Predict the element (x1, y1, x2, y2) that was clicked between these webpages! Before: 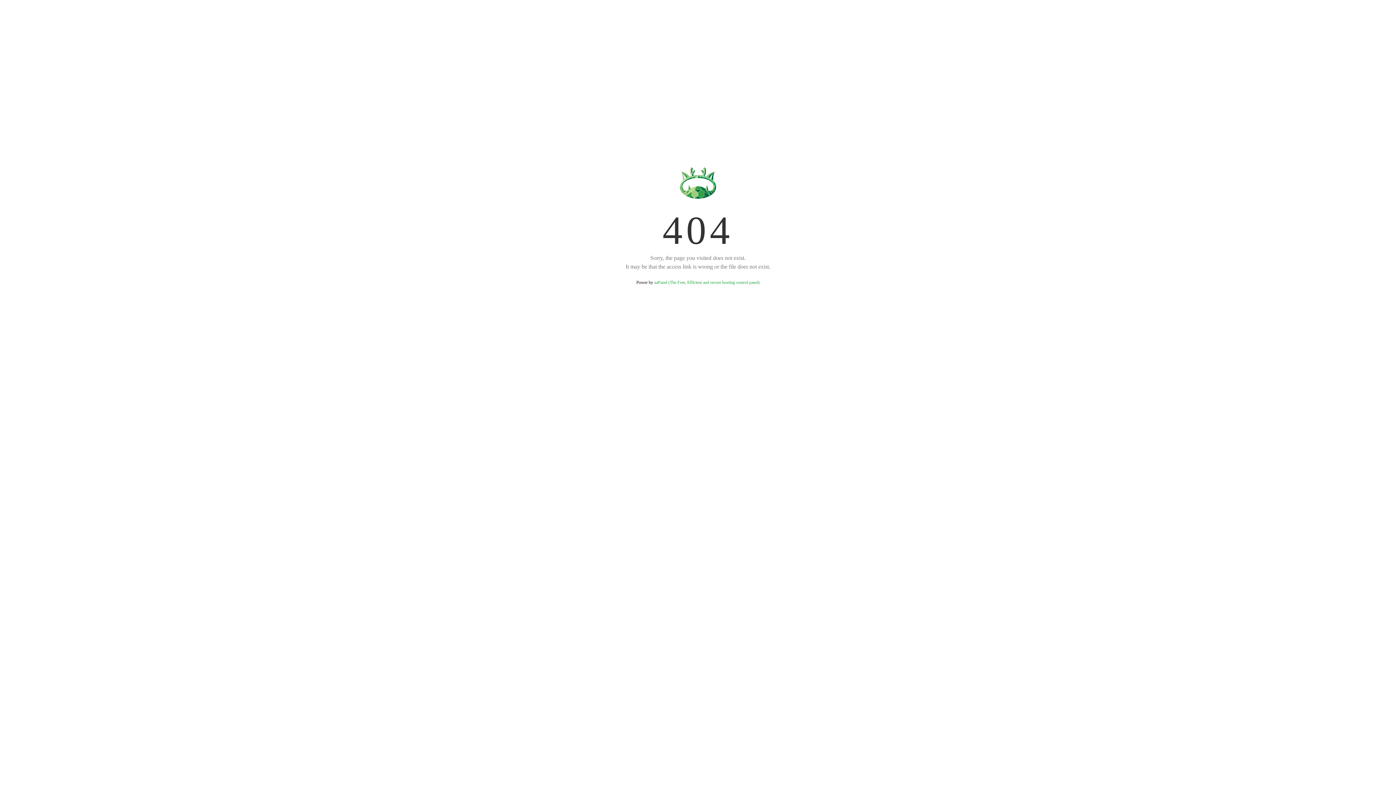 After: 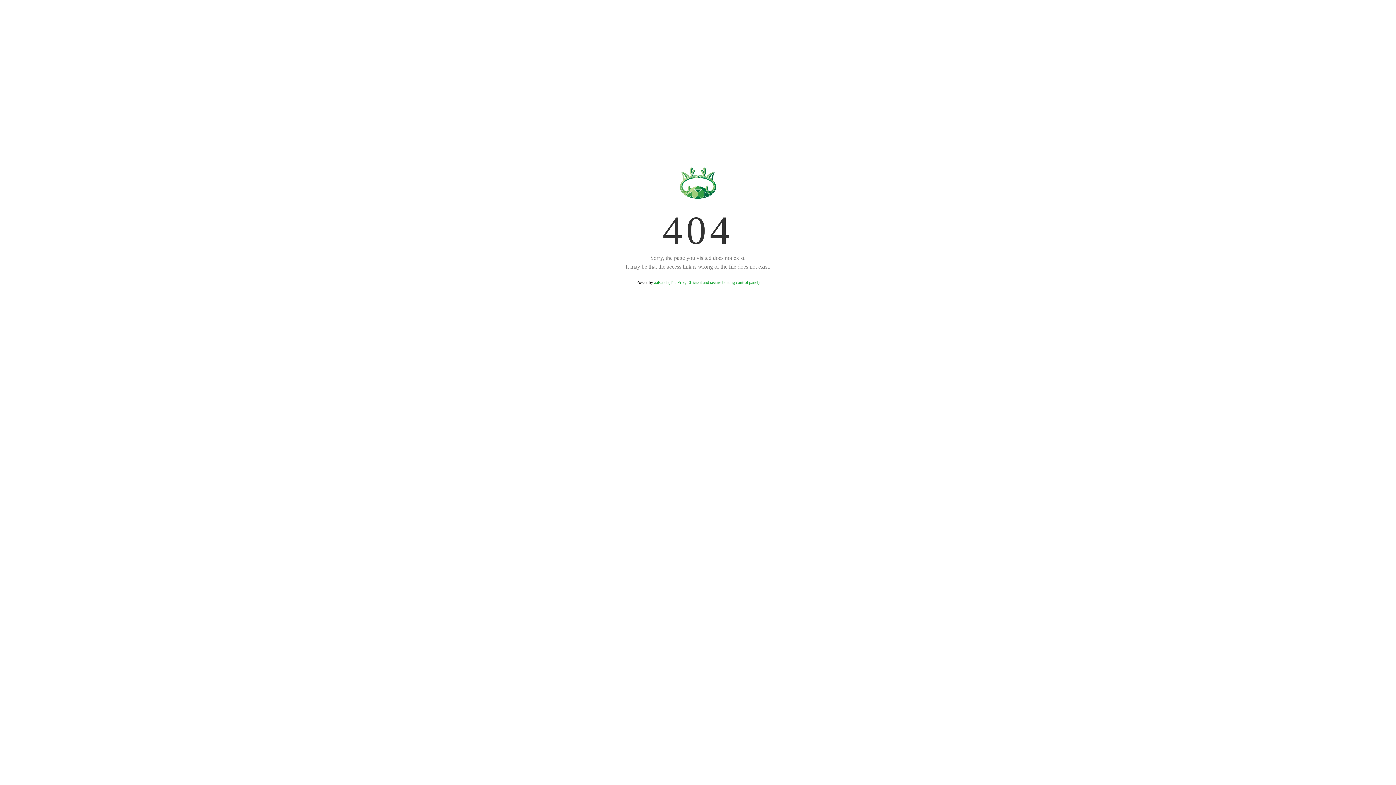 Action: bbox: (654, 280, 759, 285) label: aaPanel (The Free, Efficient and secure hosting control panel)